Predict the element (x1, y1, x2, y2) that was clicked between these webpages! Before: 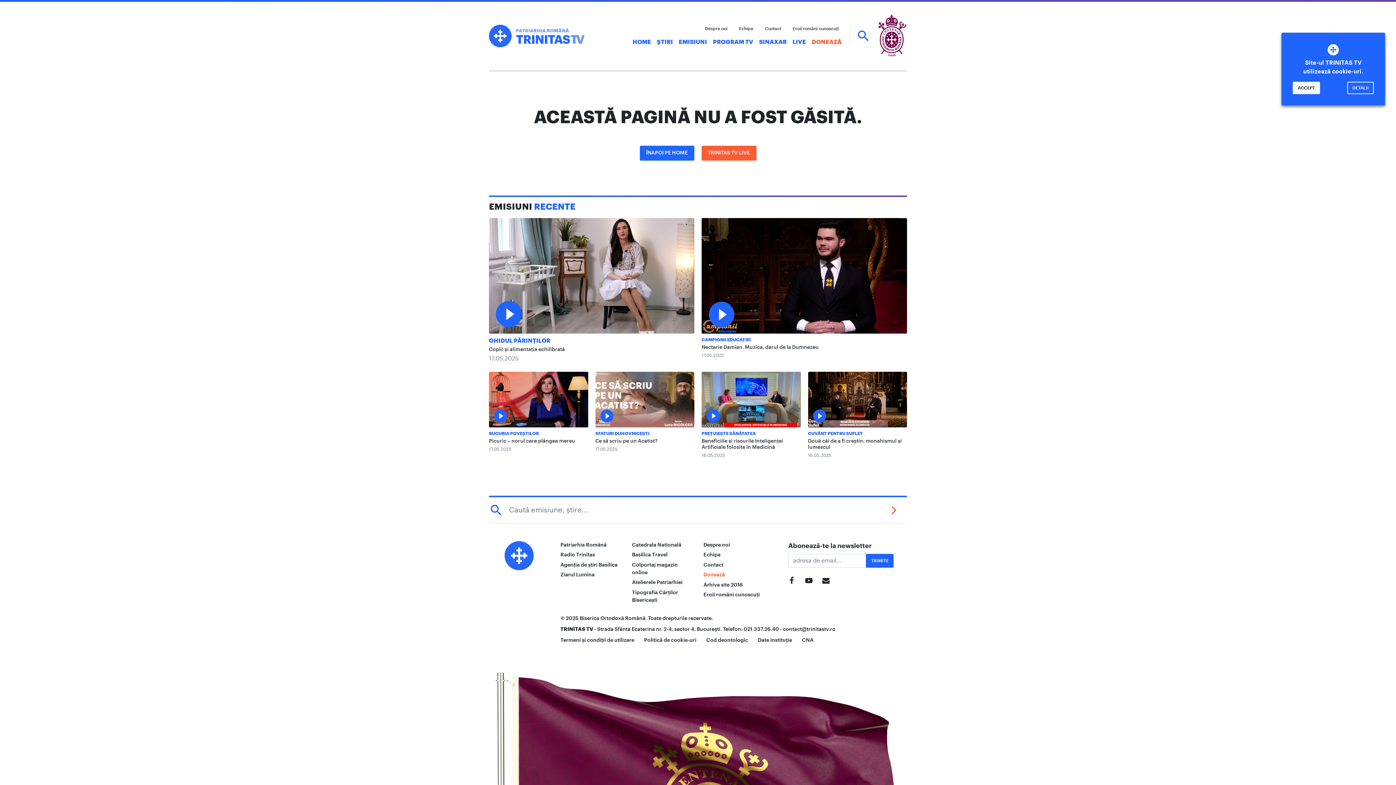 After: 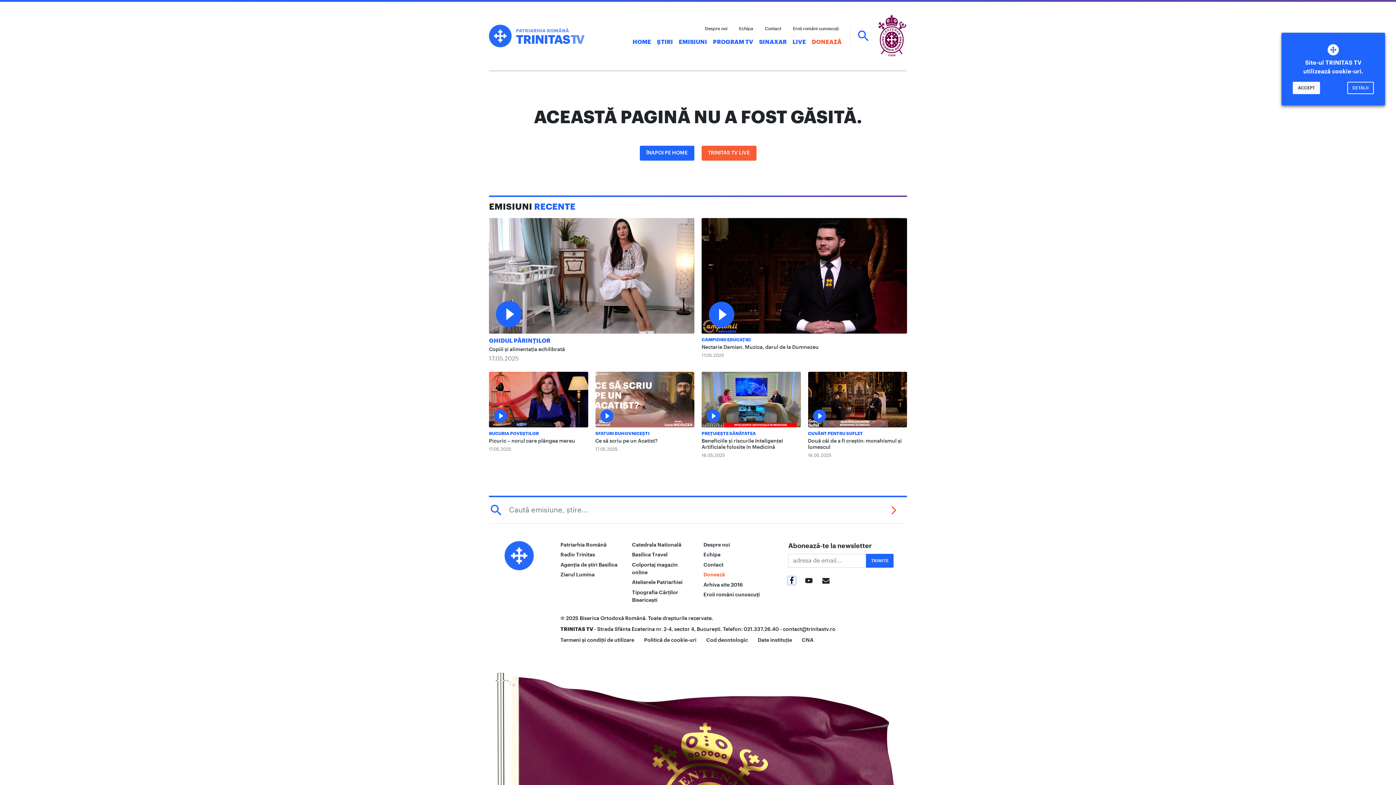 Action: bbox: (788, 577, 795, 584)